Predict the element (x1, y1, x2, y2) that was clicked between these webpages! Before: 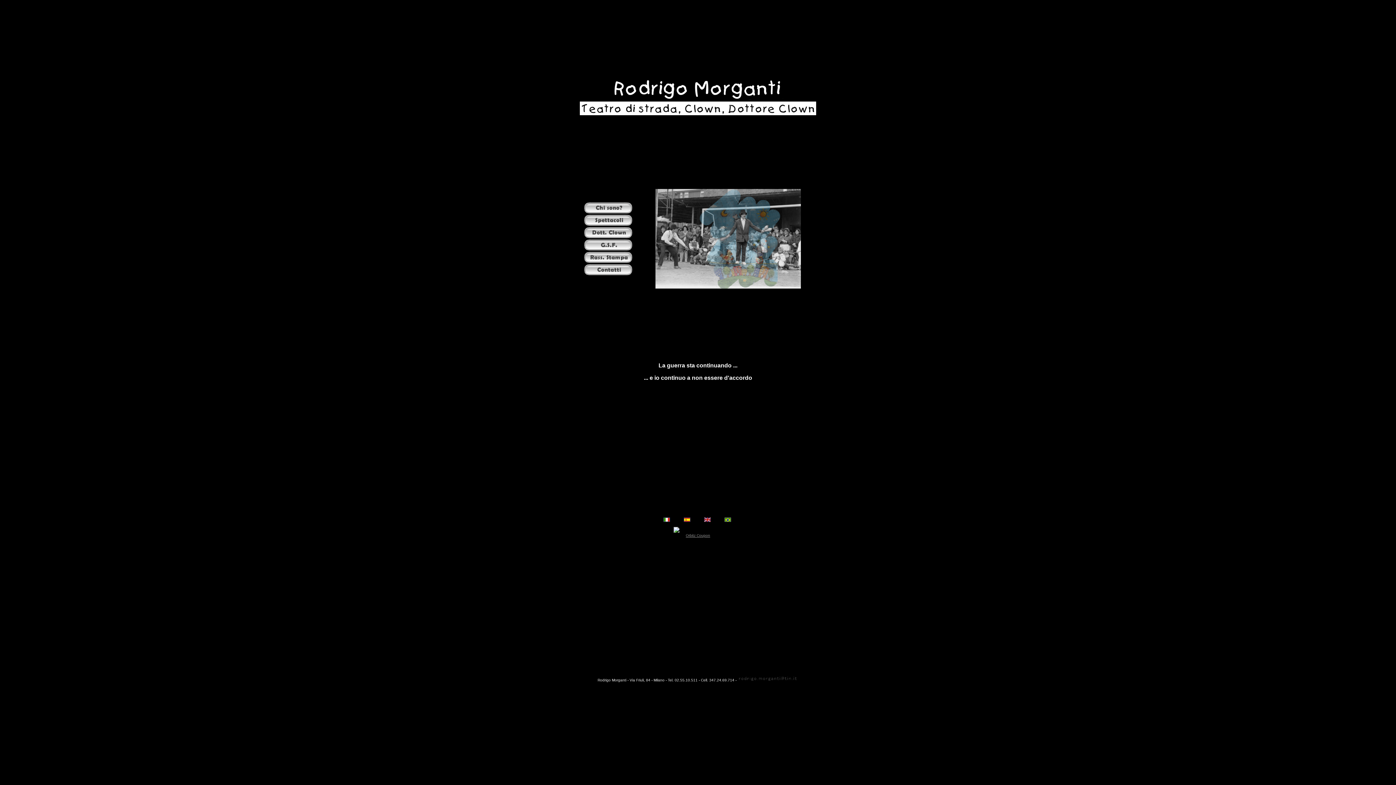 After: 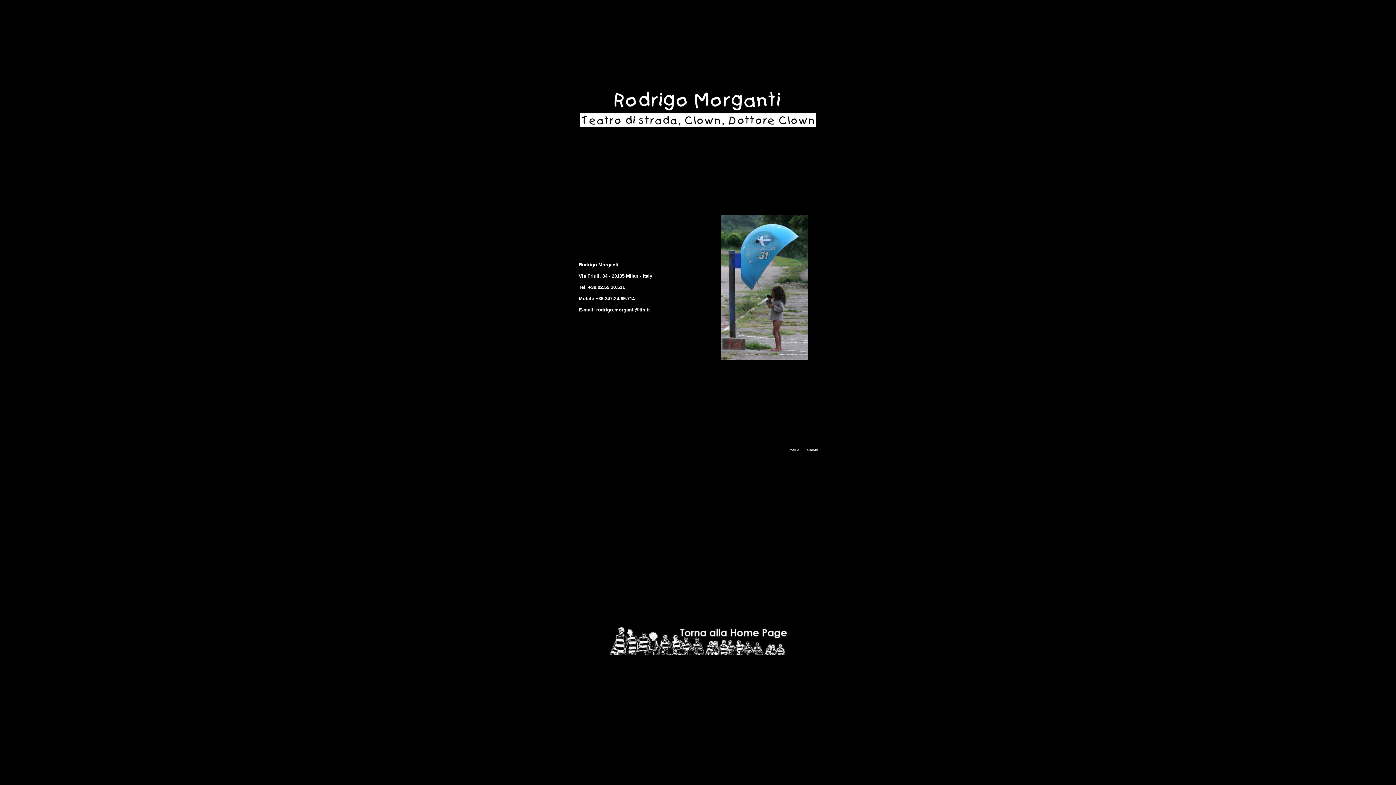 Action: bbox: (584, 270, 632, 276)